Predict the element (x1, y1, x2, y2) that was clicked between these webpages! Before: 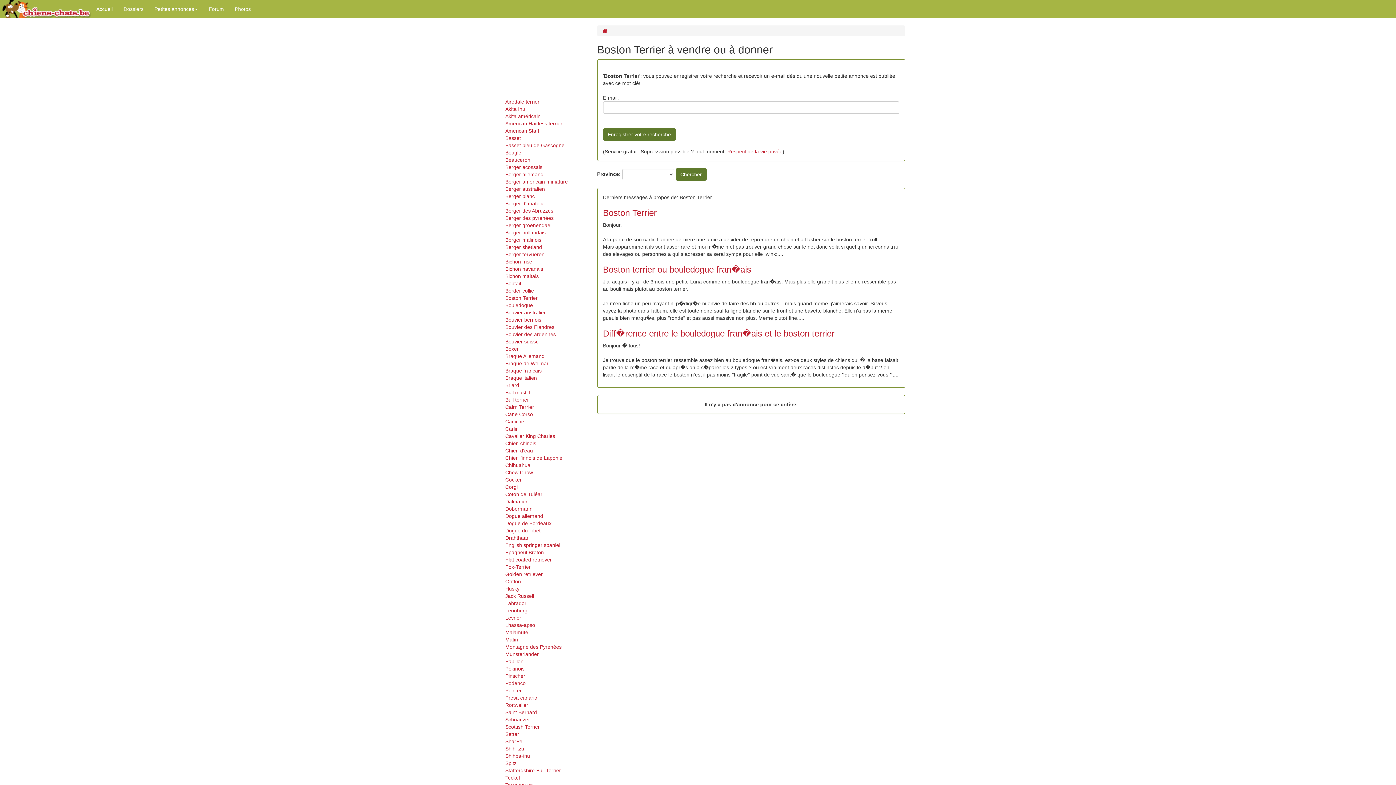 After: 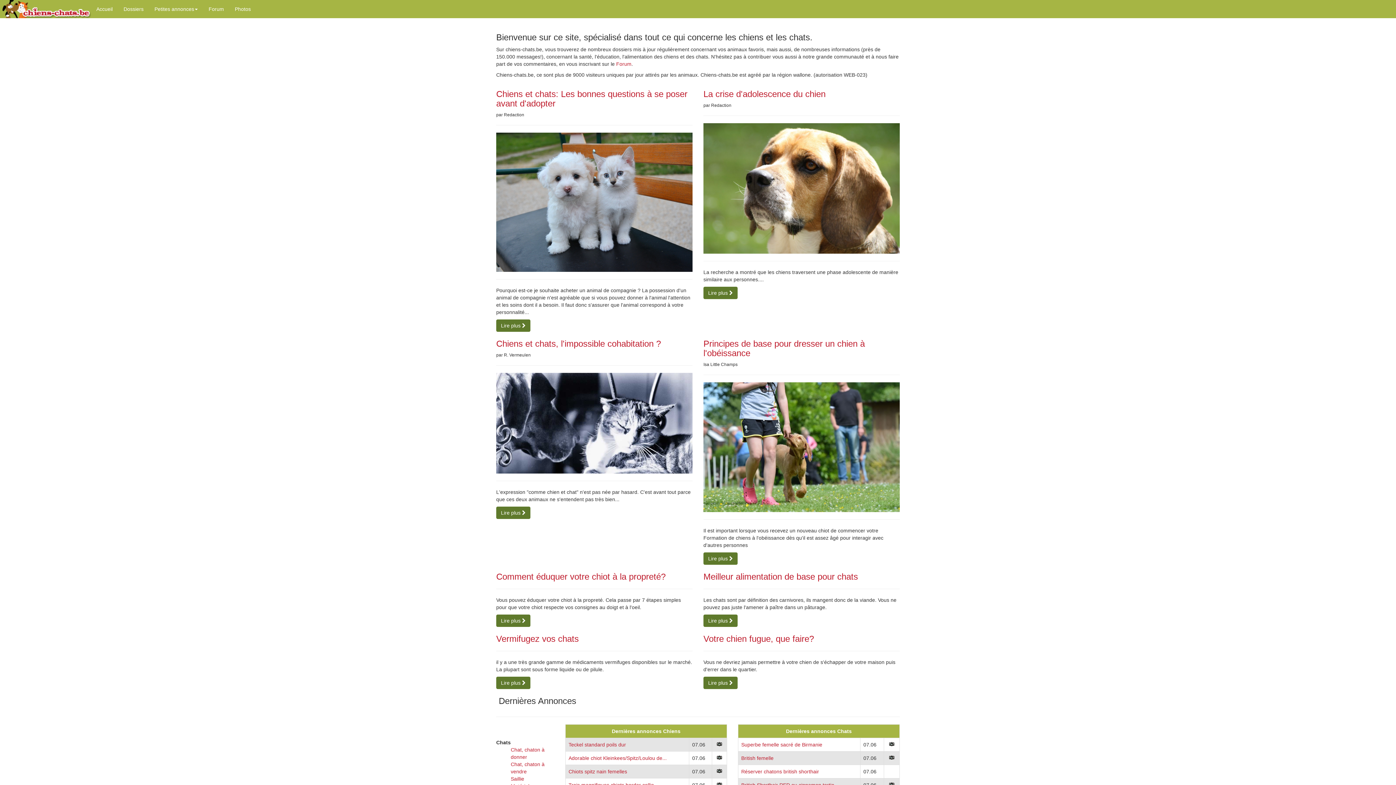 Action: bbox: (90, 0, 118, 18) label: Accueil